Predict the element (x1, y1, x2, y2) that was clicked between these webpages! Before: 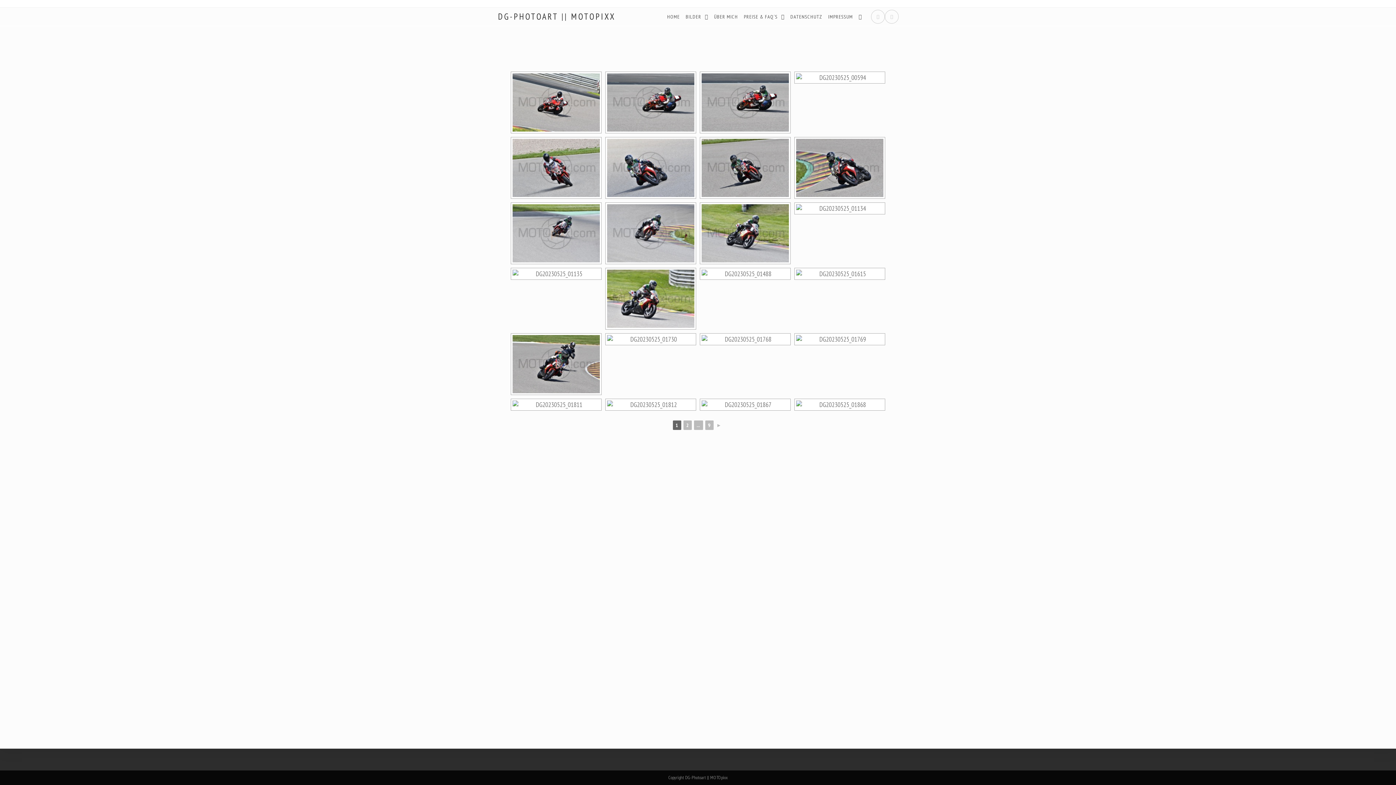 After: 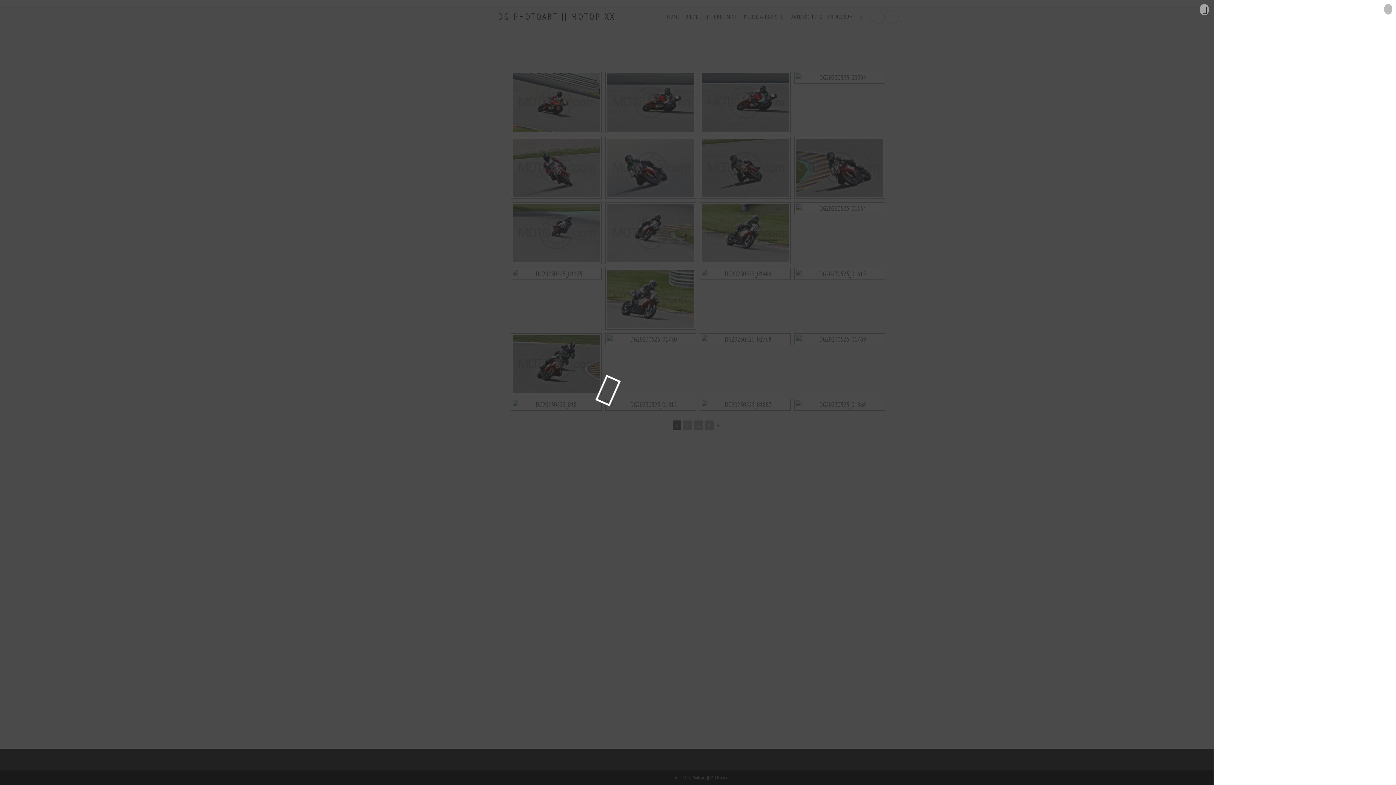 Action: bbox: (701, 138, 789, 197)